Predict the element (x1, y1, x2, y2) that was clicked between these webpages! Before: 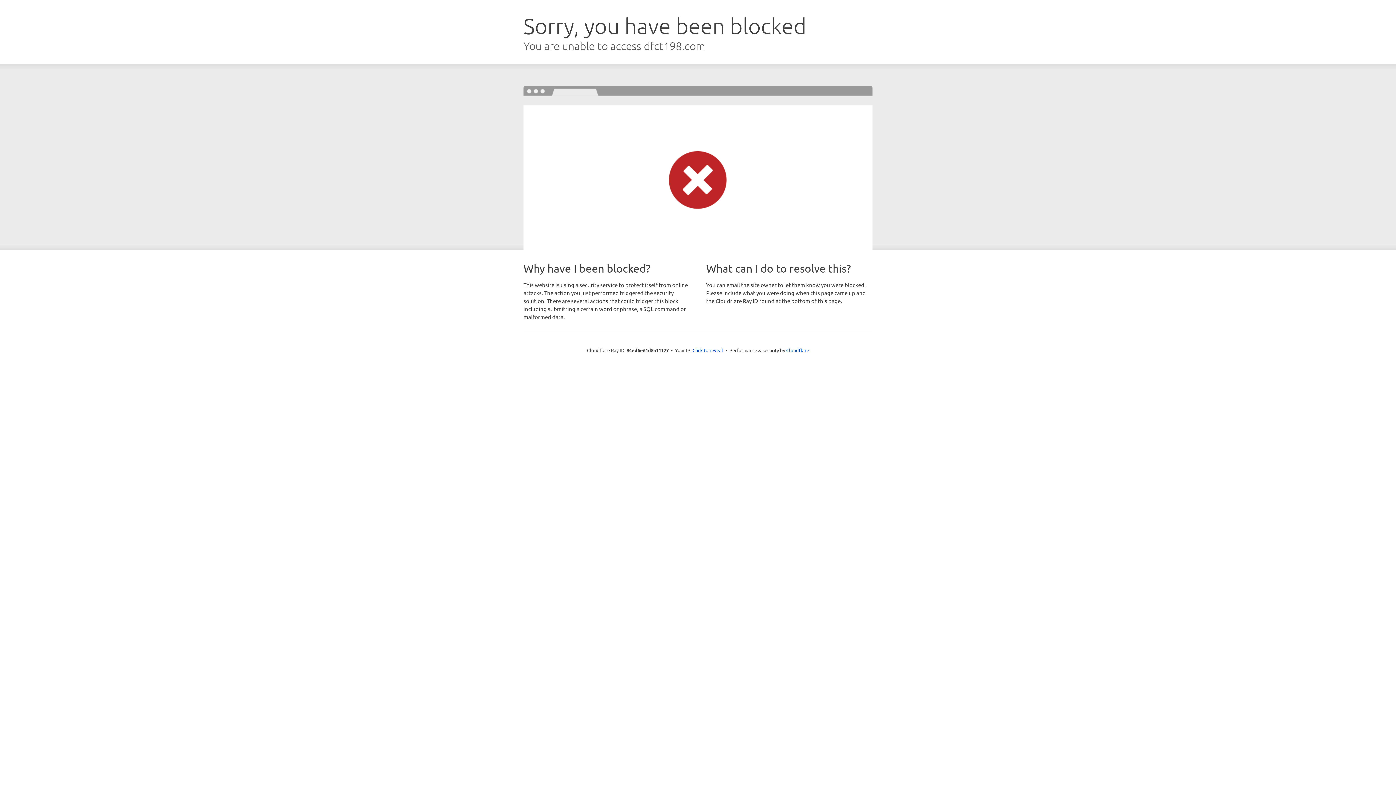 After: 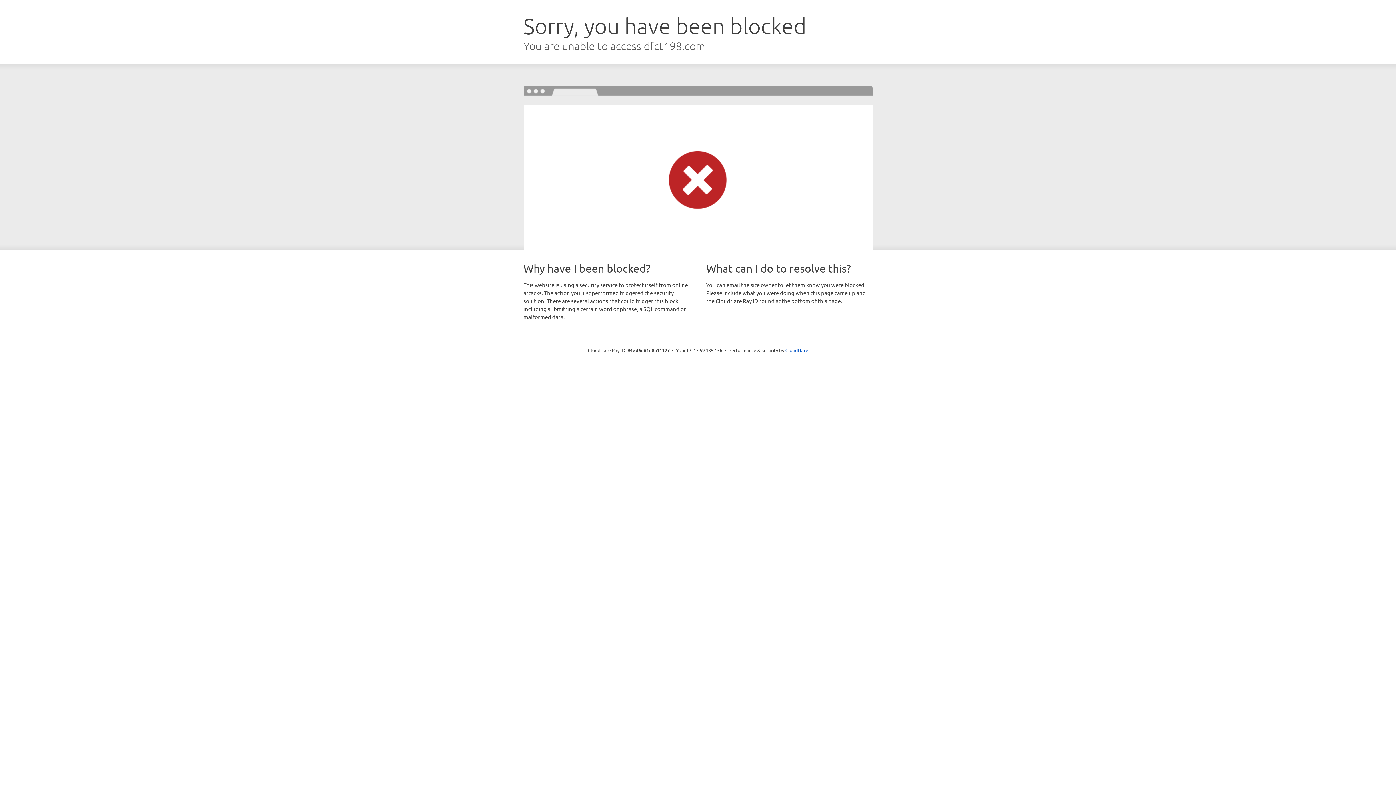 Action: label: Click to reveal bbox: (692, 346, 723, 353)